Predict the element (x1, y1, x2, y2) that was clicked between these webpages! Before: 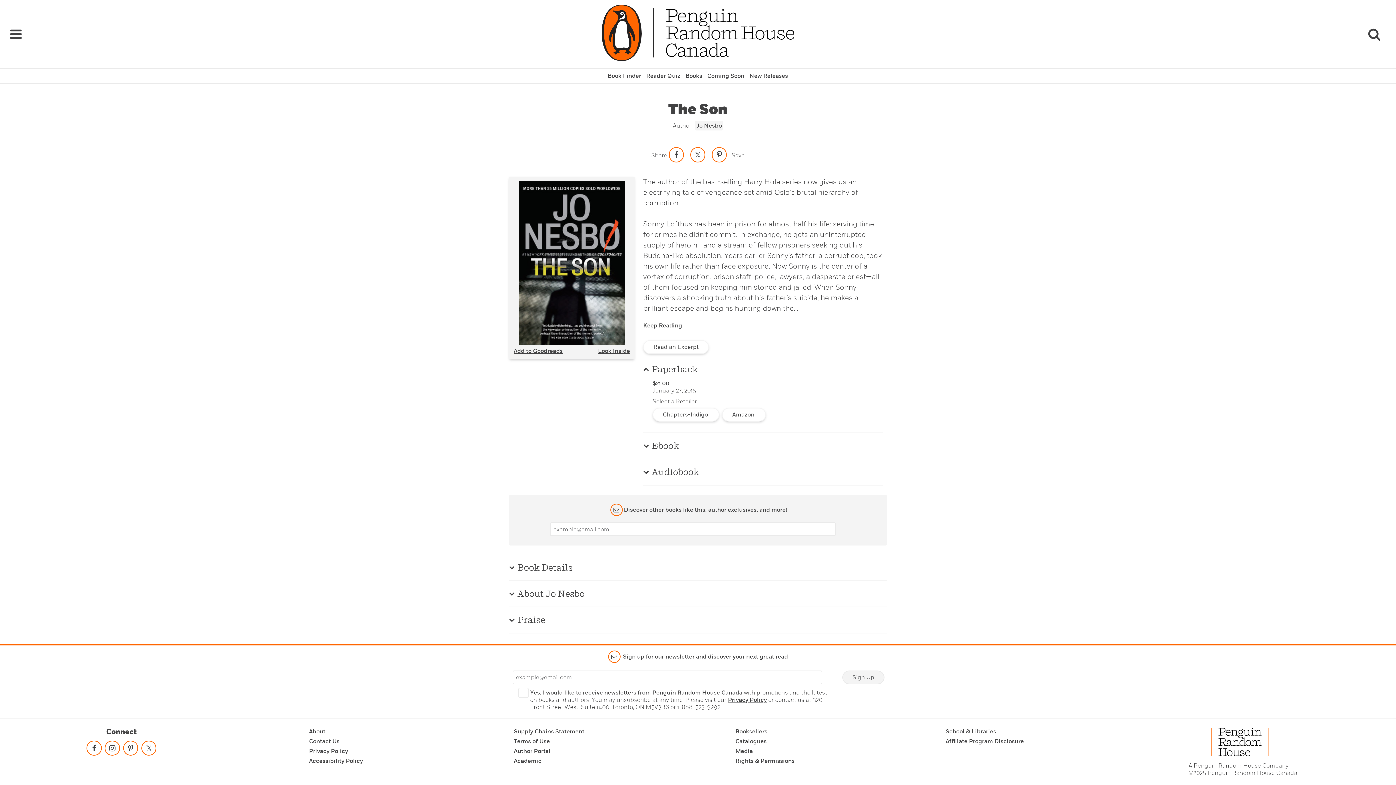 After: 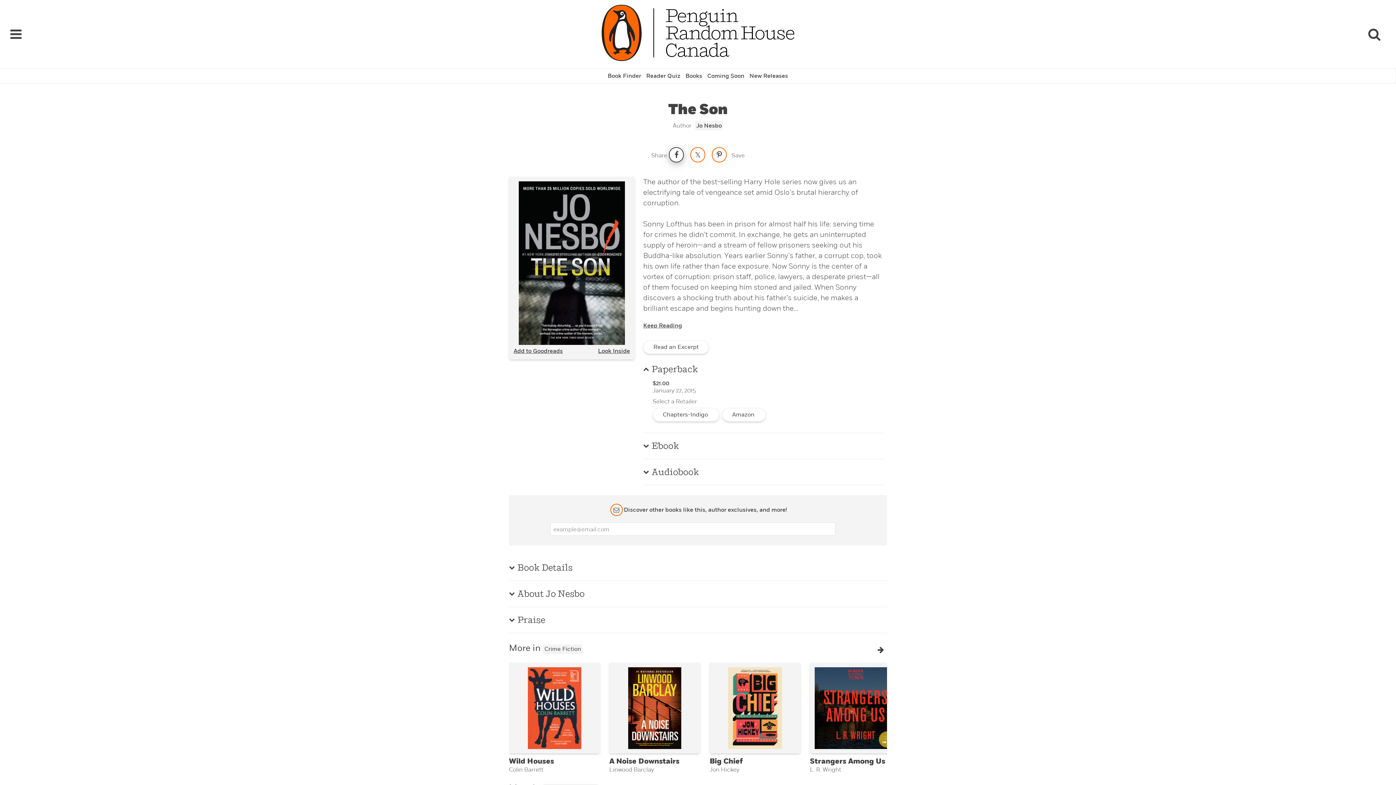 Action: bbox: (667, 145, 685, 164) label: Share on facebook